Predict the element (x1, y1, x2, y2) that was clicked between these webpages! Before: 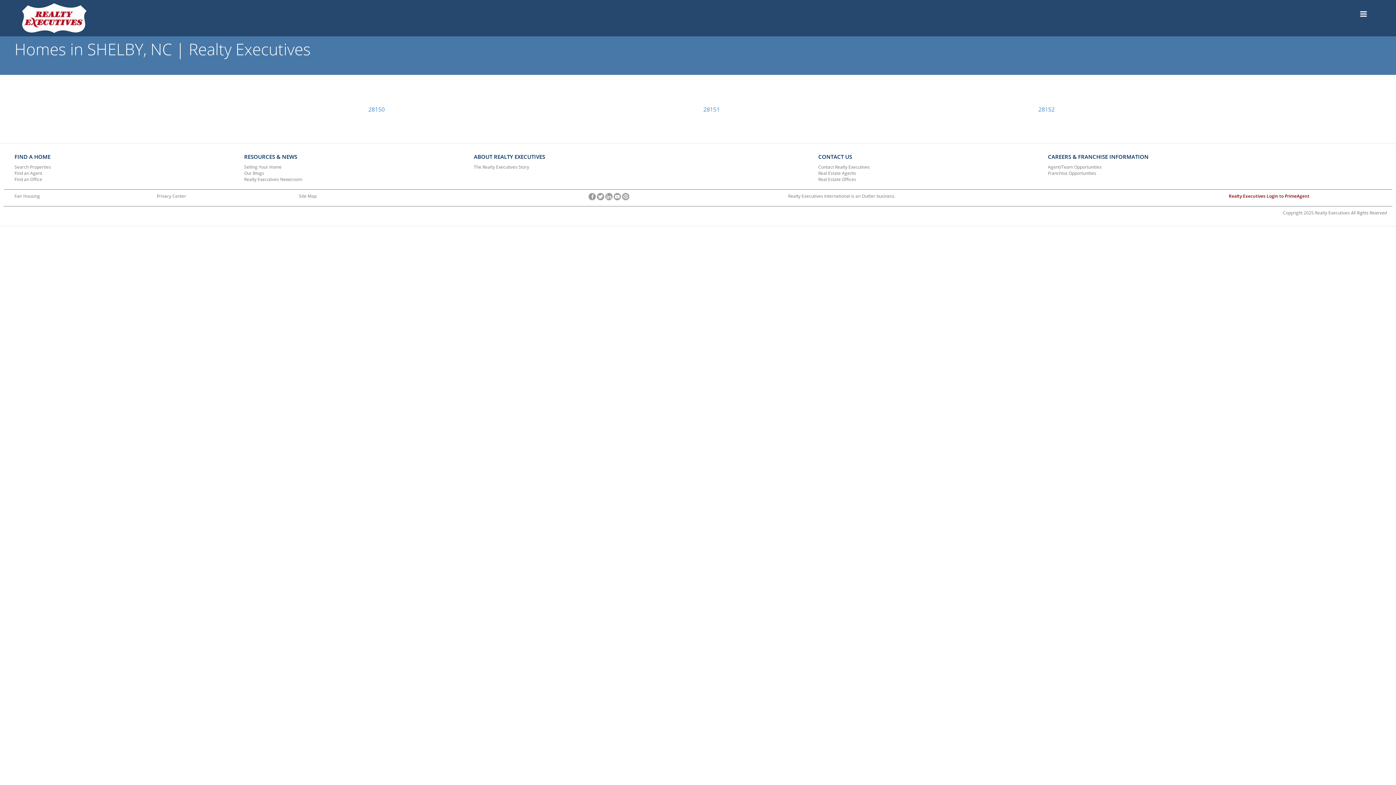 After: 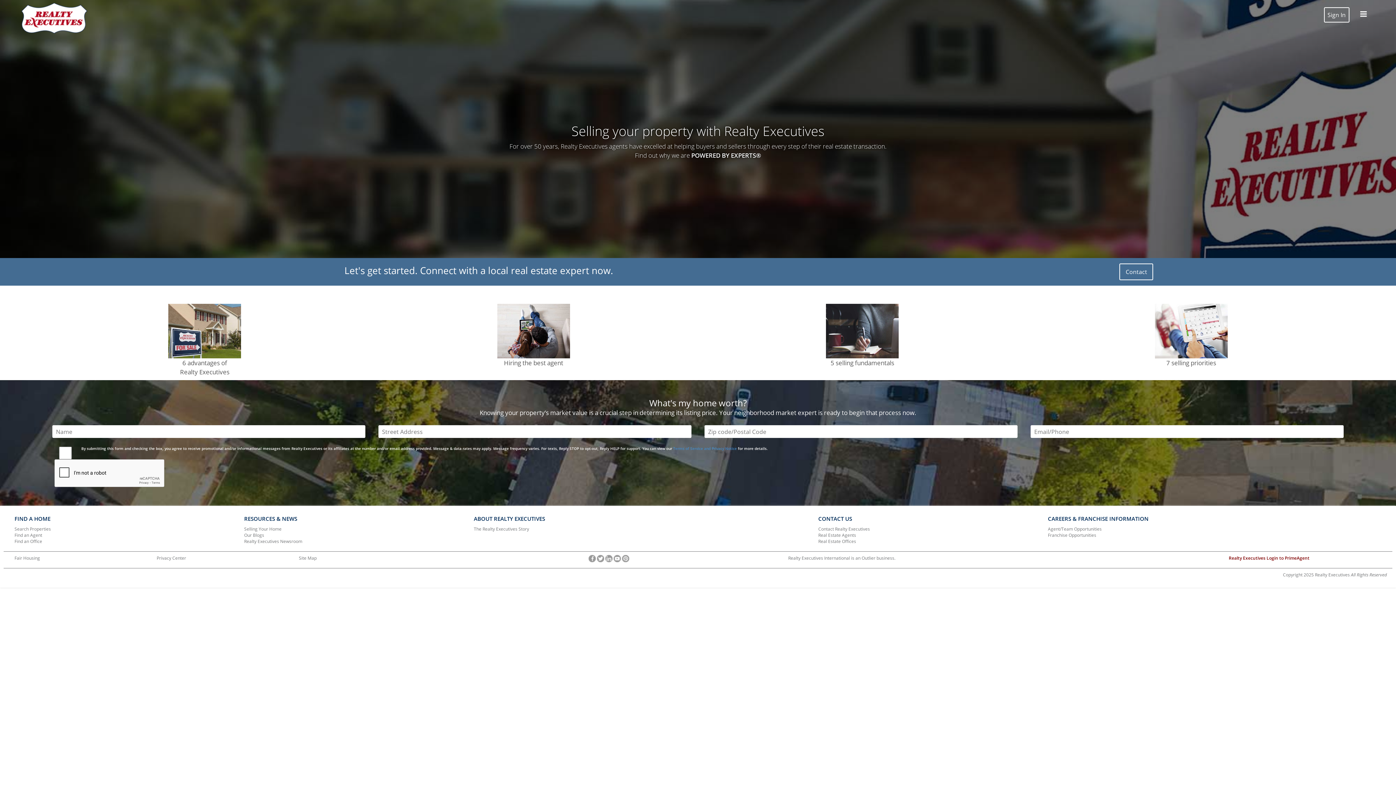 Action: label: Selling Your Home bbox: (244, 163, 463, 170)